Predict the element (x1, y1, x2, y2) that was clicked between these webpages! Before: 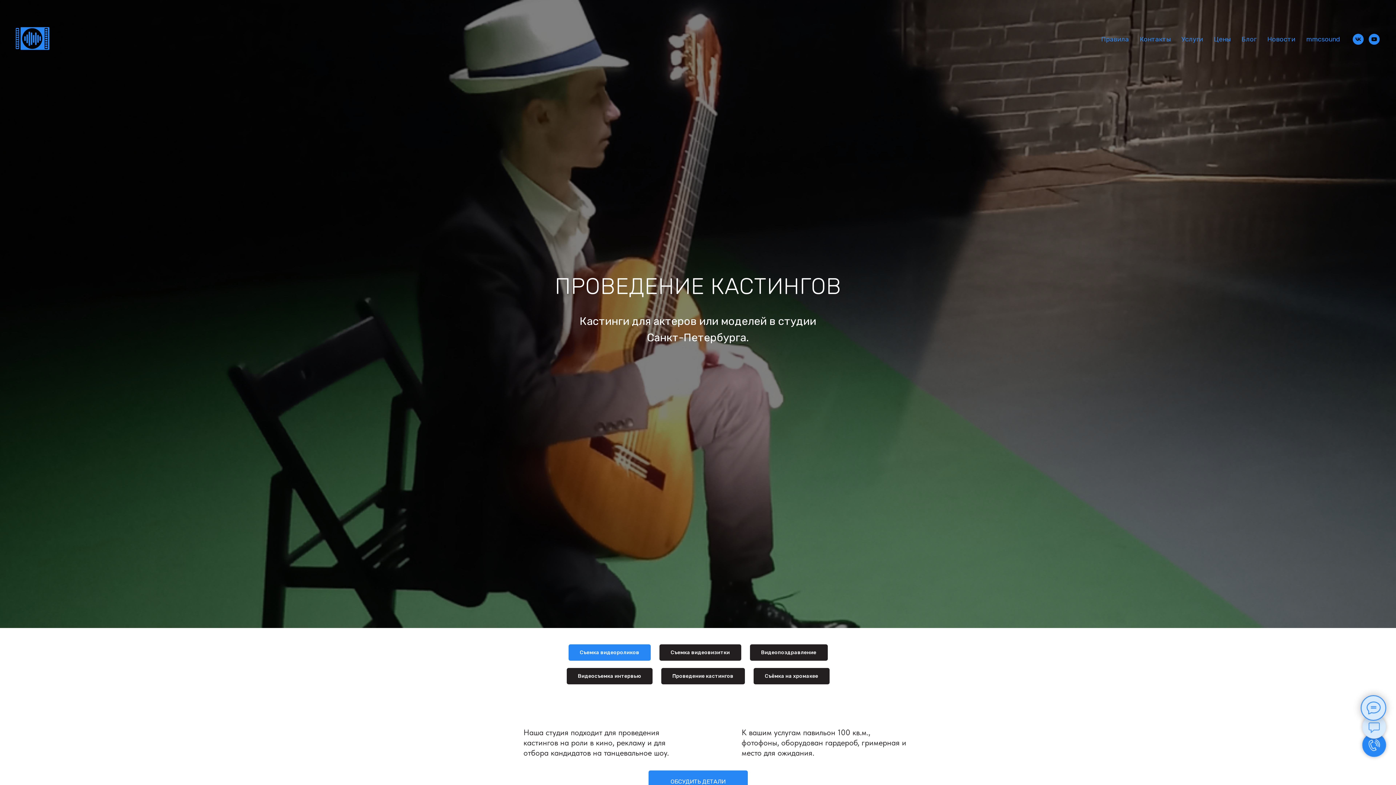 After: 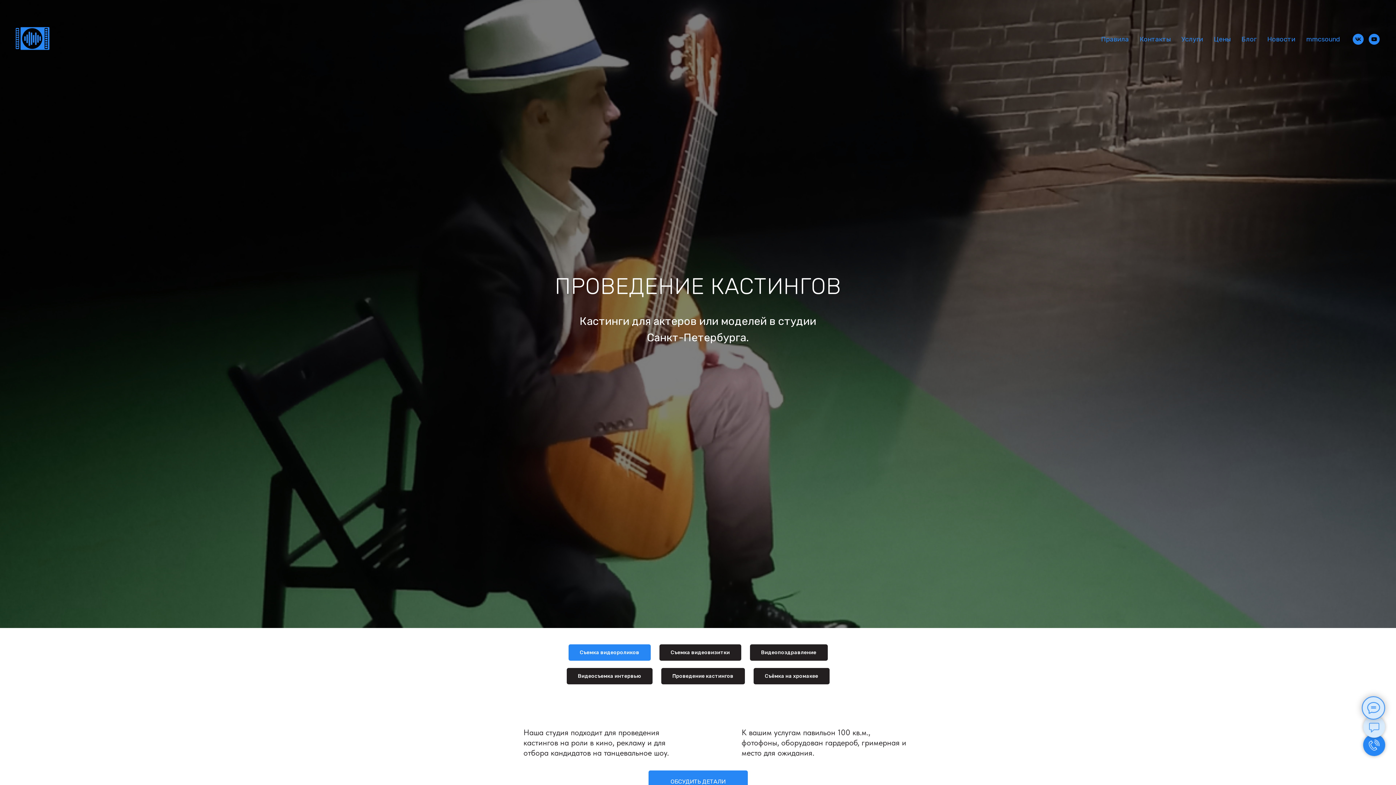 Action: label: vk bbox: (1353, 33, 1364, 44)